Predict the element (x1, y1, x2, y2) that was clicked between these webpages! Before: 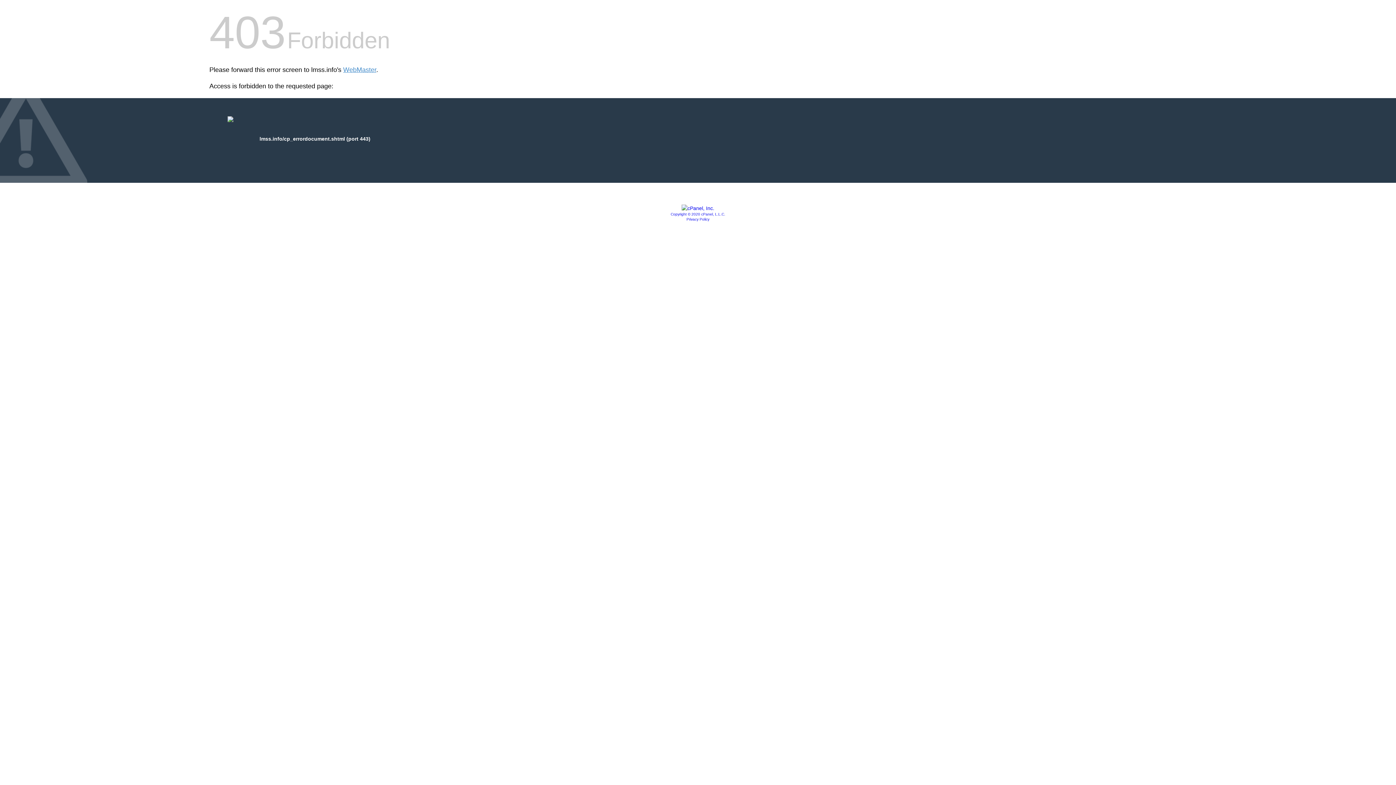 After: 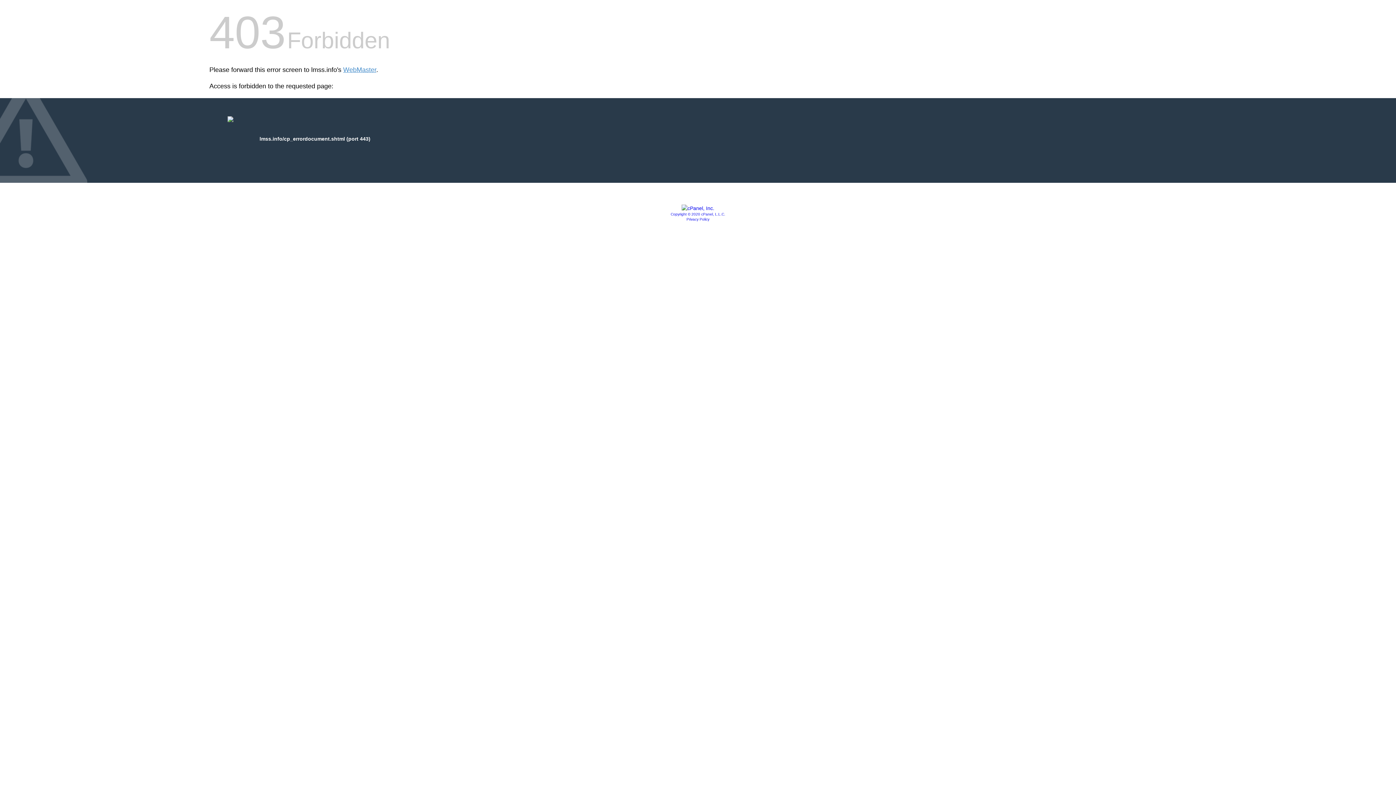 Action: label: Privacy Policy bbox: (686, 217, 709, 221)